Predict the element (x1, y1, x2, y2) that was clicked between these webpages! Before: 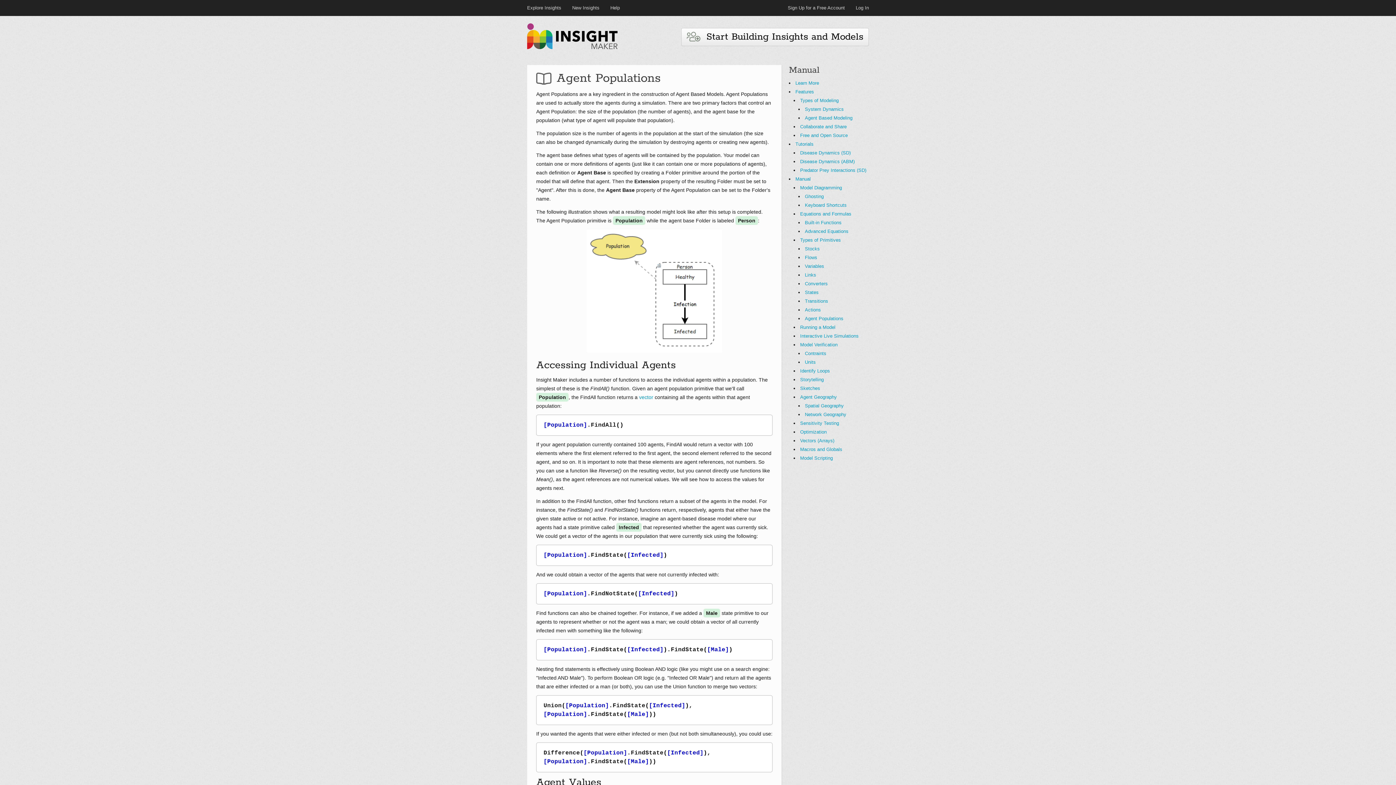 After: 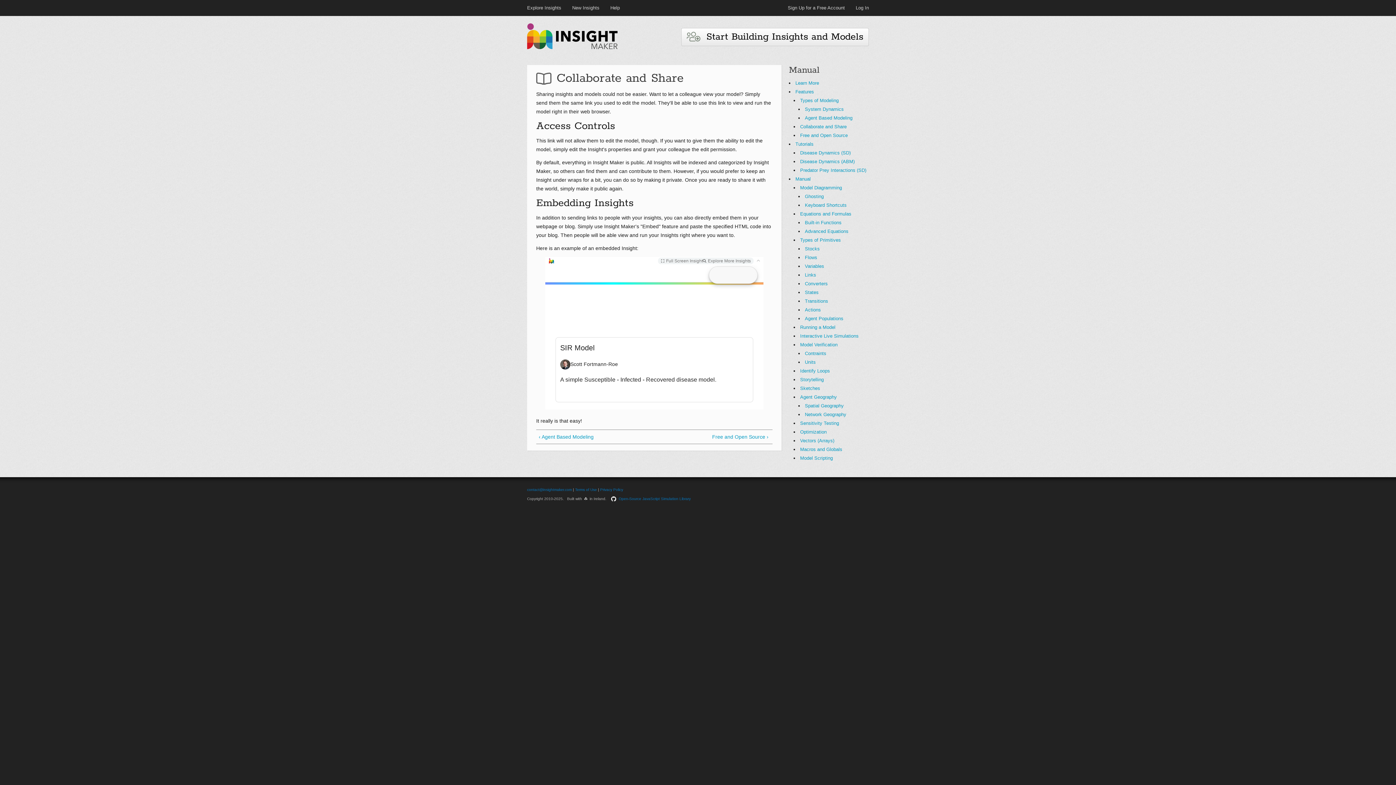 Action: bbox: (800, 124, 846, 129) label: Collaborate and Share